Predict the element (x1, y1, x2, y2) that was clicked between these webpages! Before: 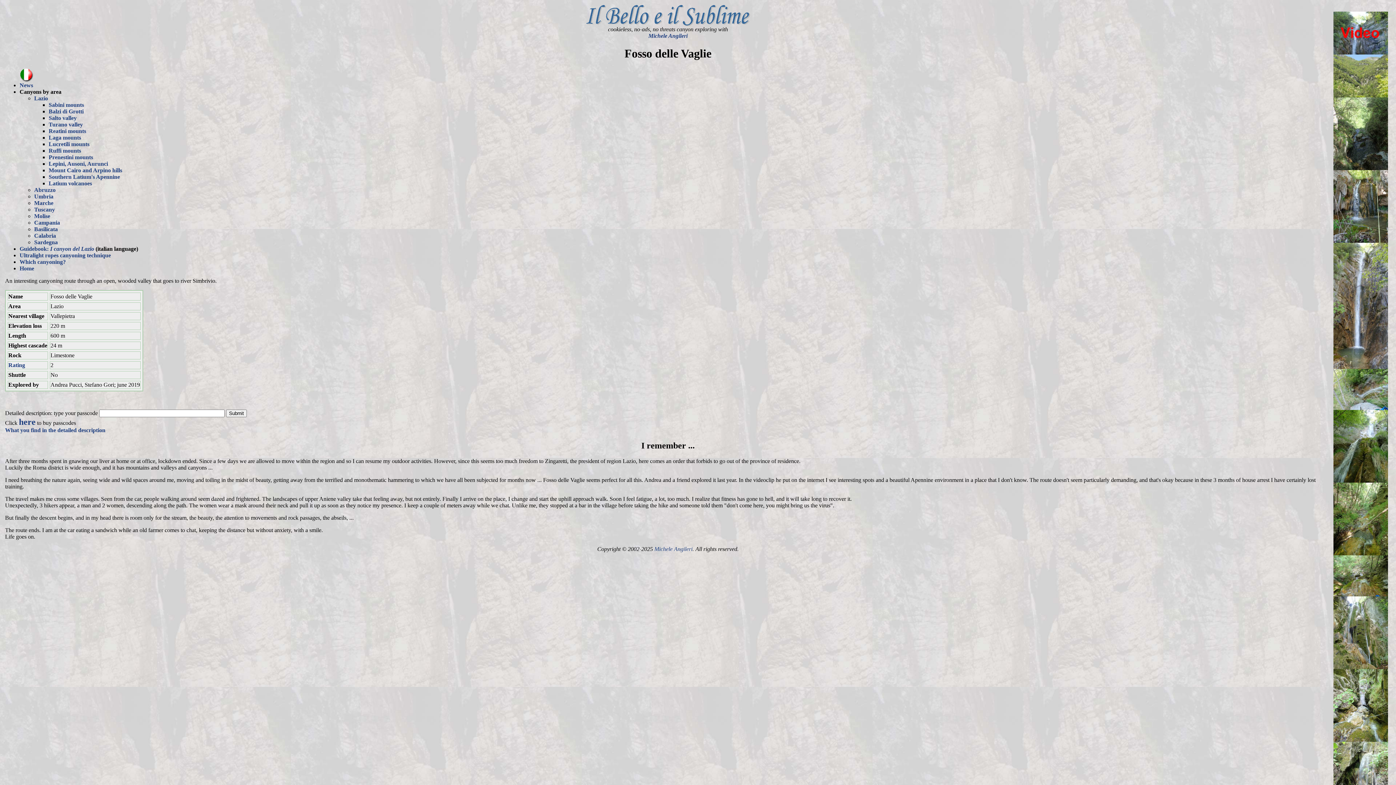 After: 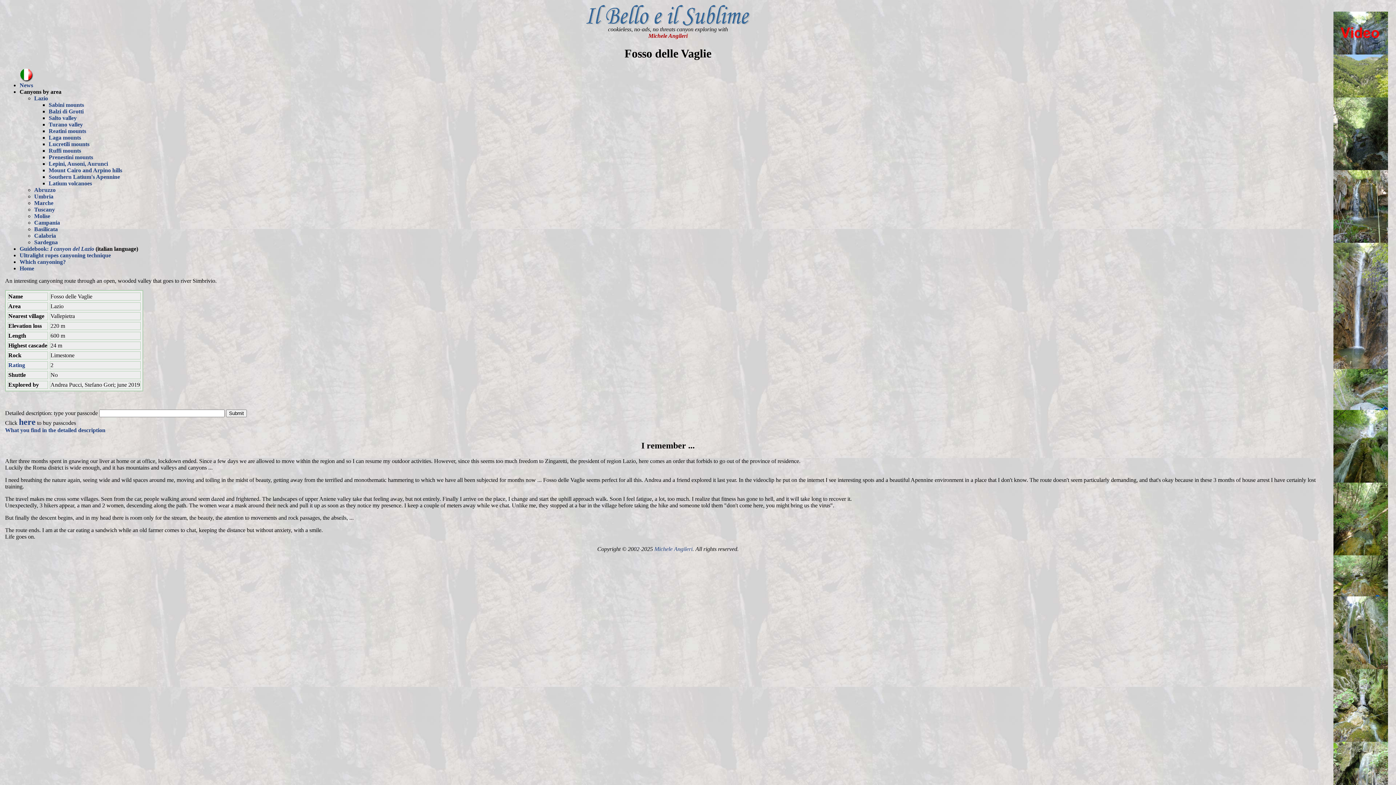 Action: label: Michele Angileri bbox: (648, 32, 687, 38)